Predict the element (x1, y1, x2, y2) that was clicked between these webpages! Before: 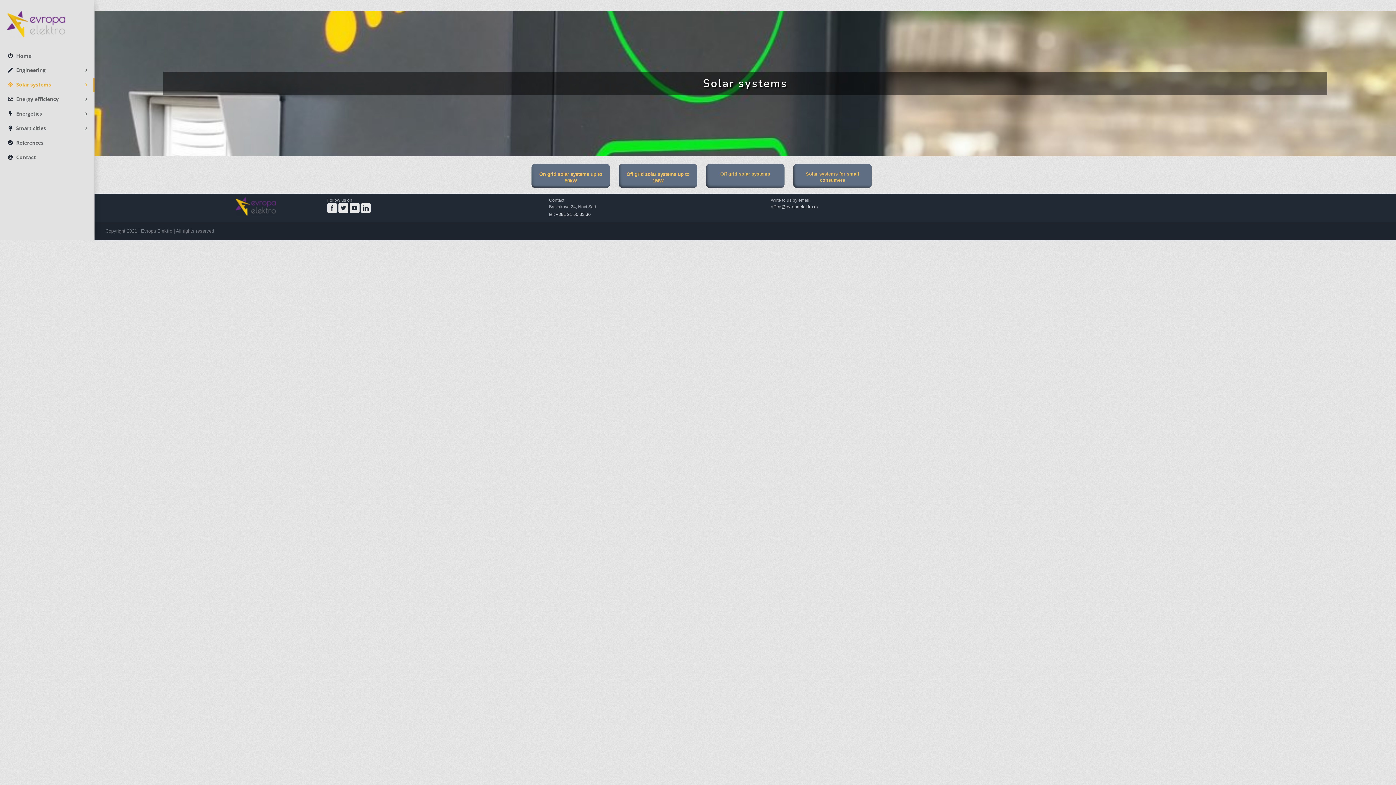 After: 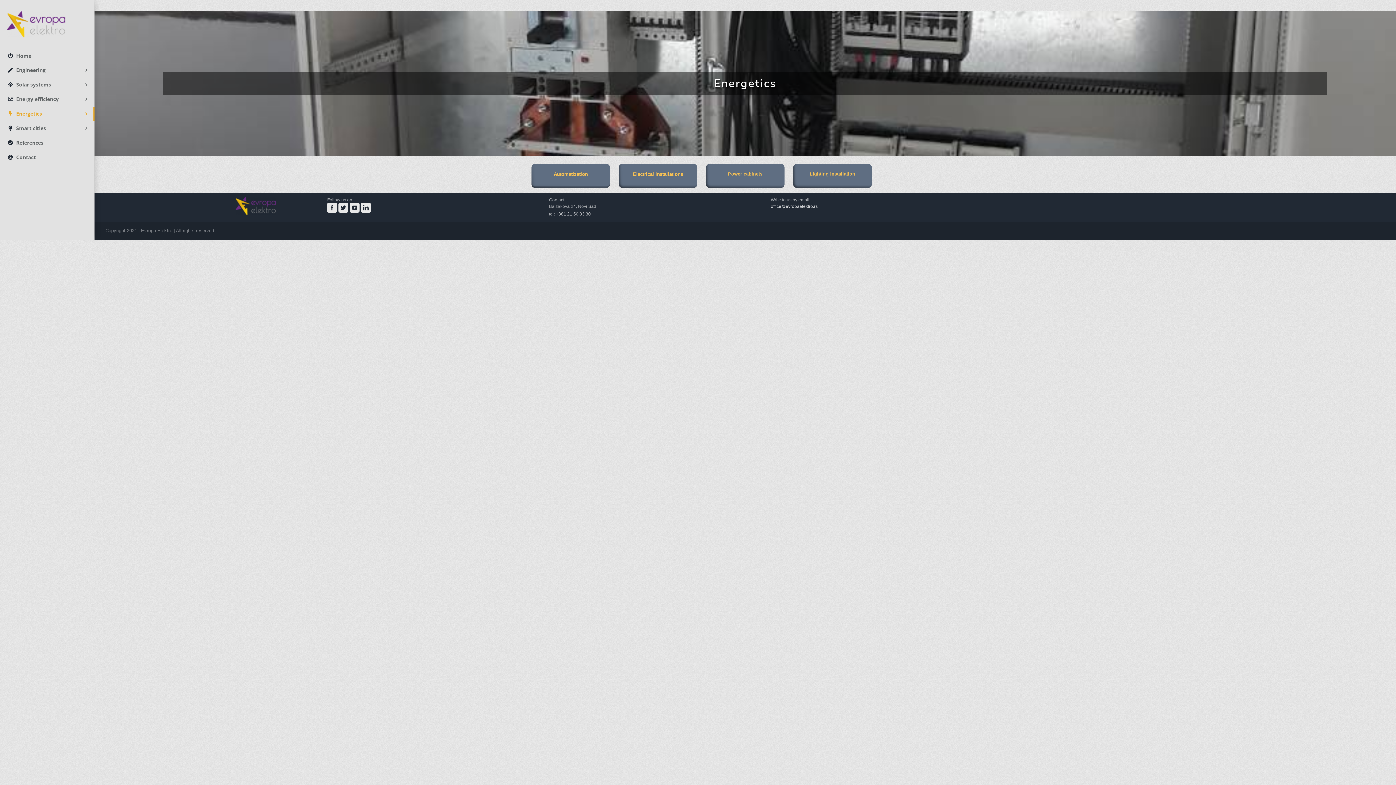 Action: bbox: (0, 106, 94, 121) label: Energetics